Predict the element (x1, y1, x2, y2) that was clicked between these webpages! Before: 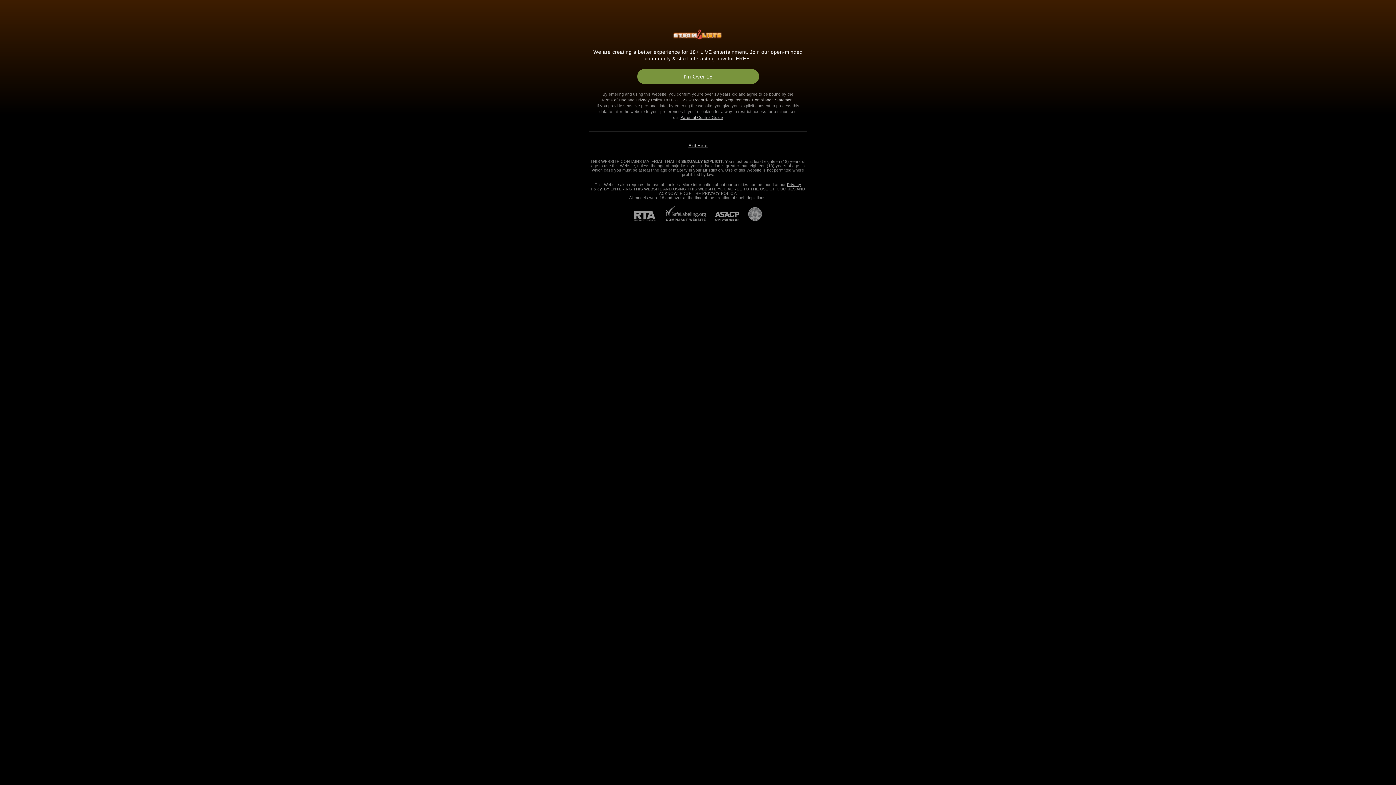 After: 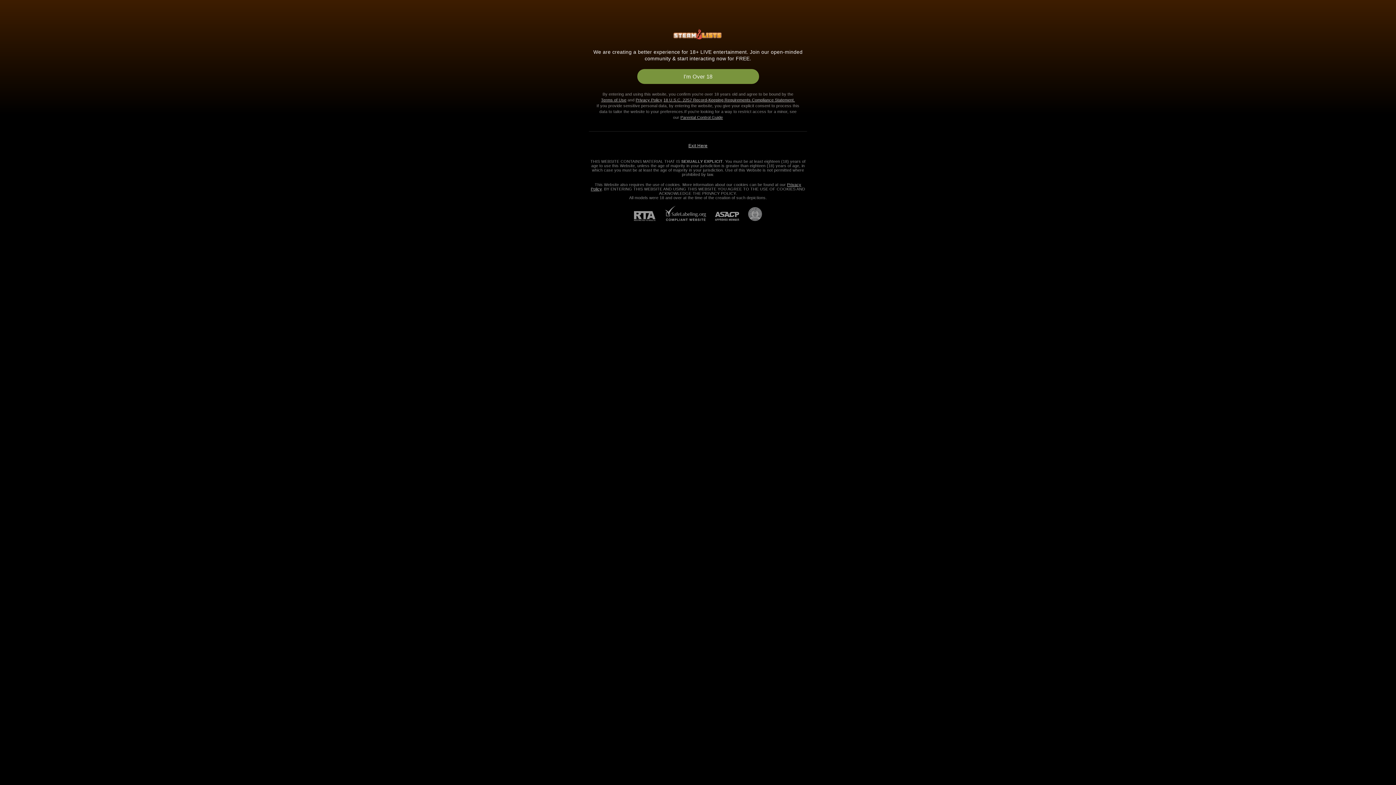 Action: label: RTA bbox: (634, 211, 664, 221)